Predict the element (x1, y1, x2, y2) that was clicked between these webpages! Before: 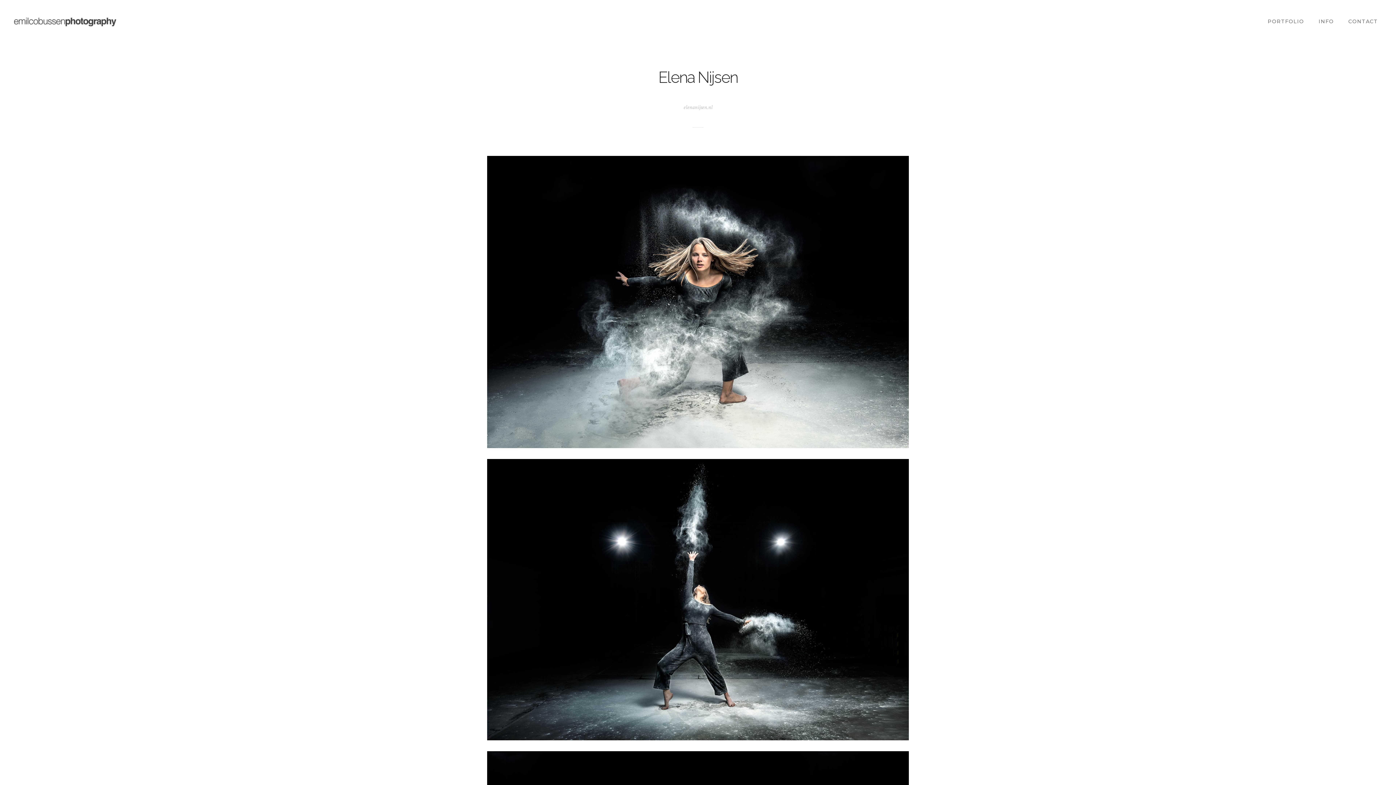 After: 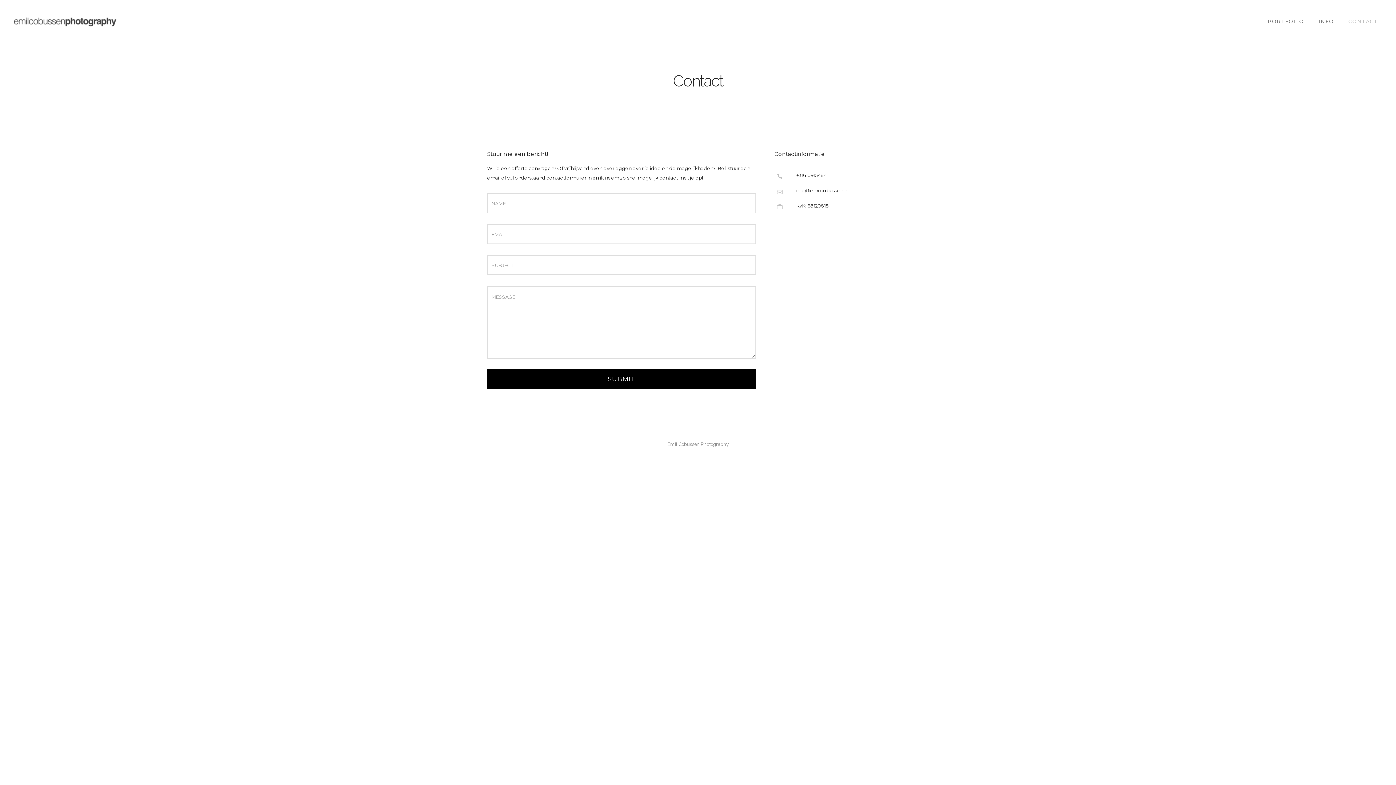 Action: bbox: (1341, 18, 1385, 24) label: CONTACT